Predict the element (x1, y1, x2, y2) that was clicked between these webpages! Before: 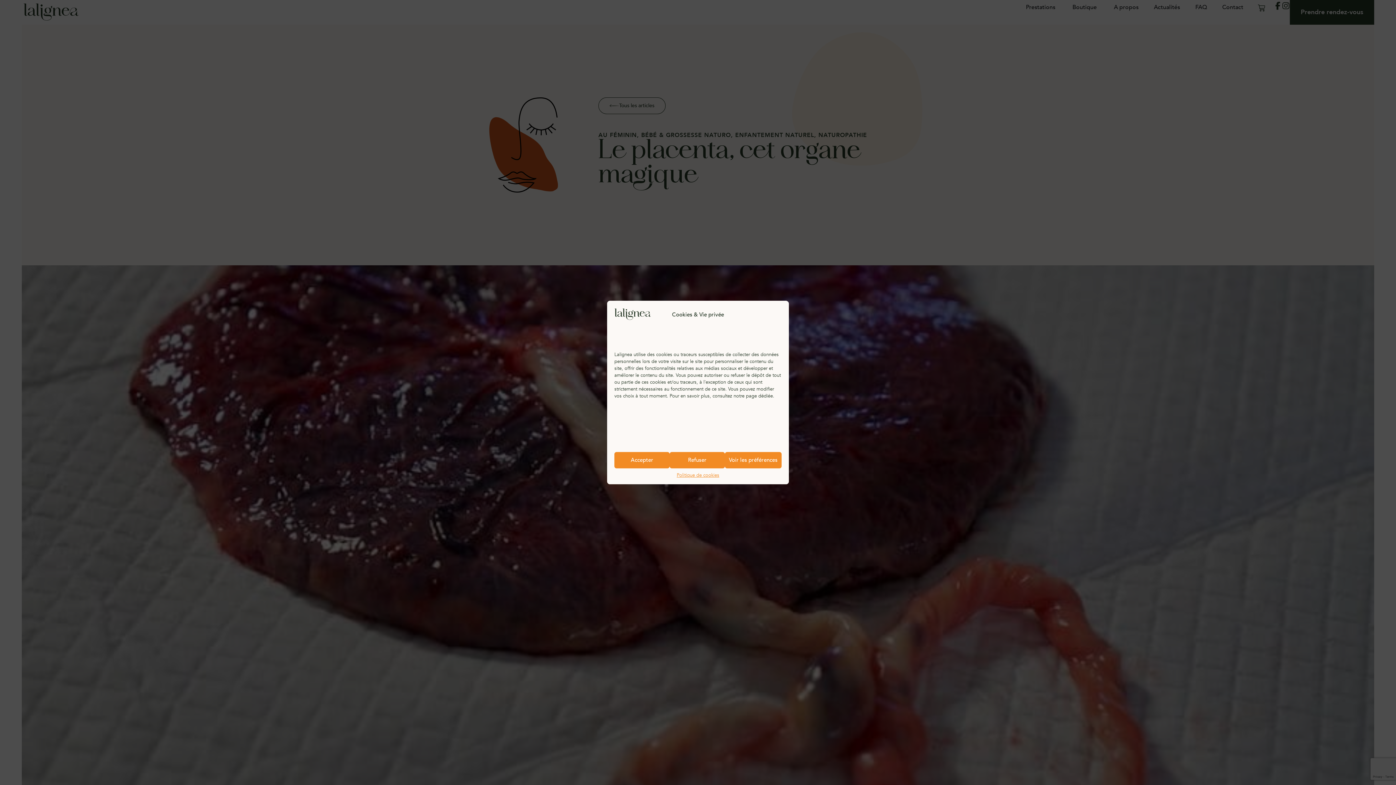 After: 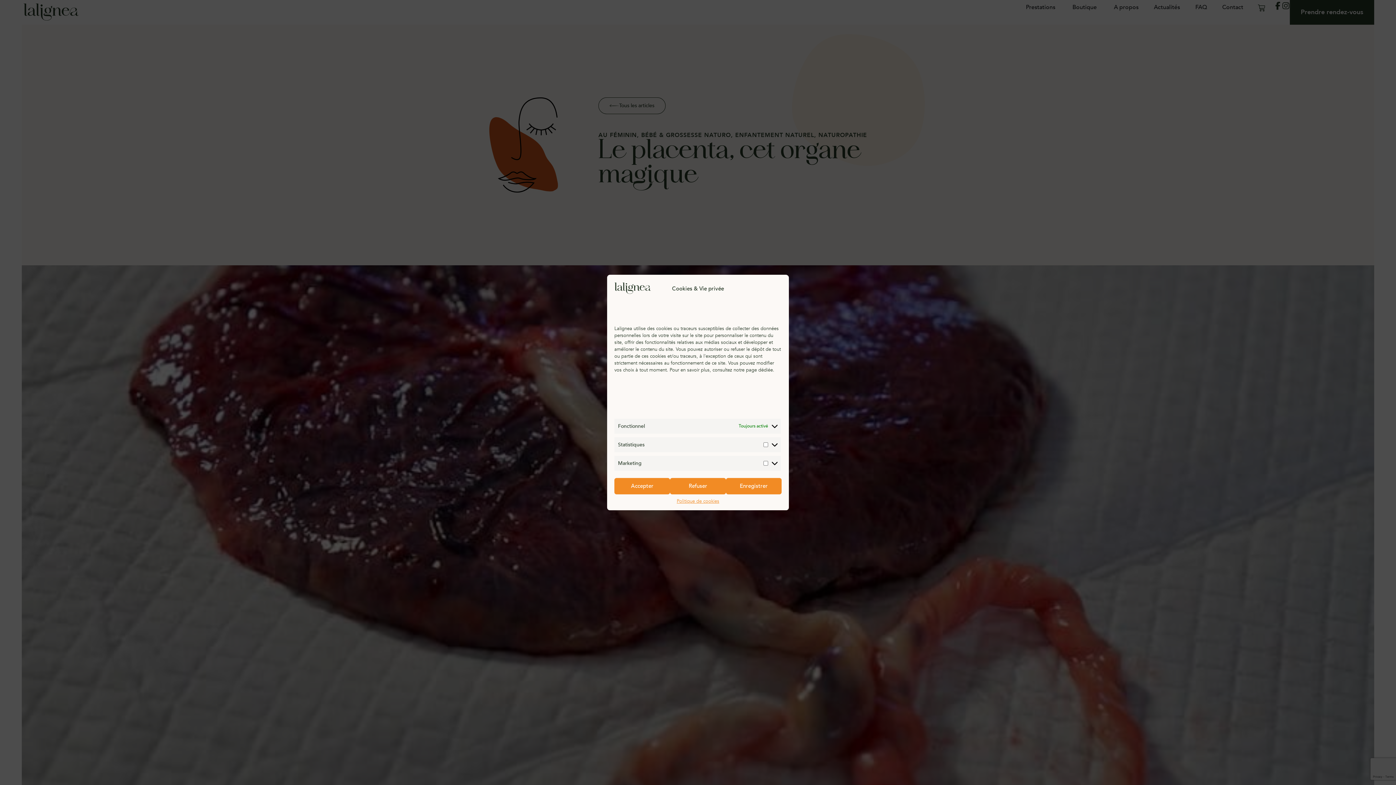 Action: bbox: (725, 452, 781, 468) label: Voir les préférences